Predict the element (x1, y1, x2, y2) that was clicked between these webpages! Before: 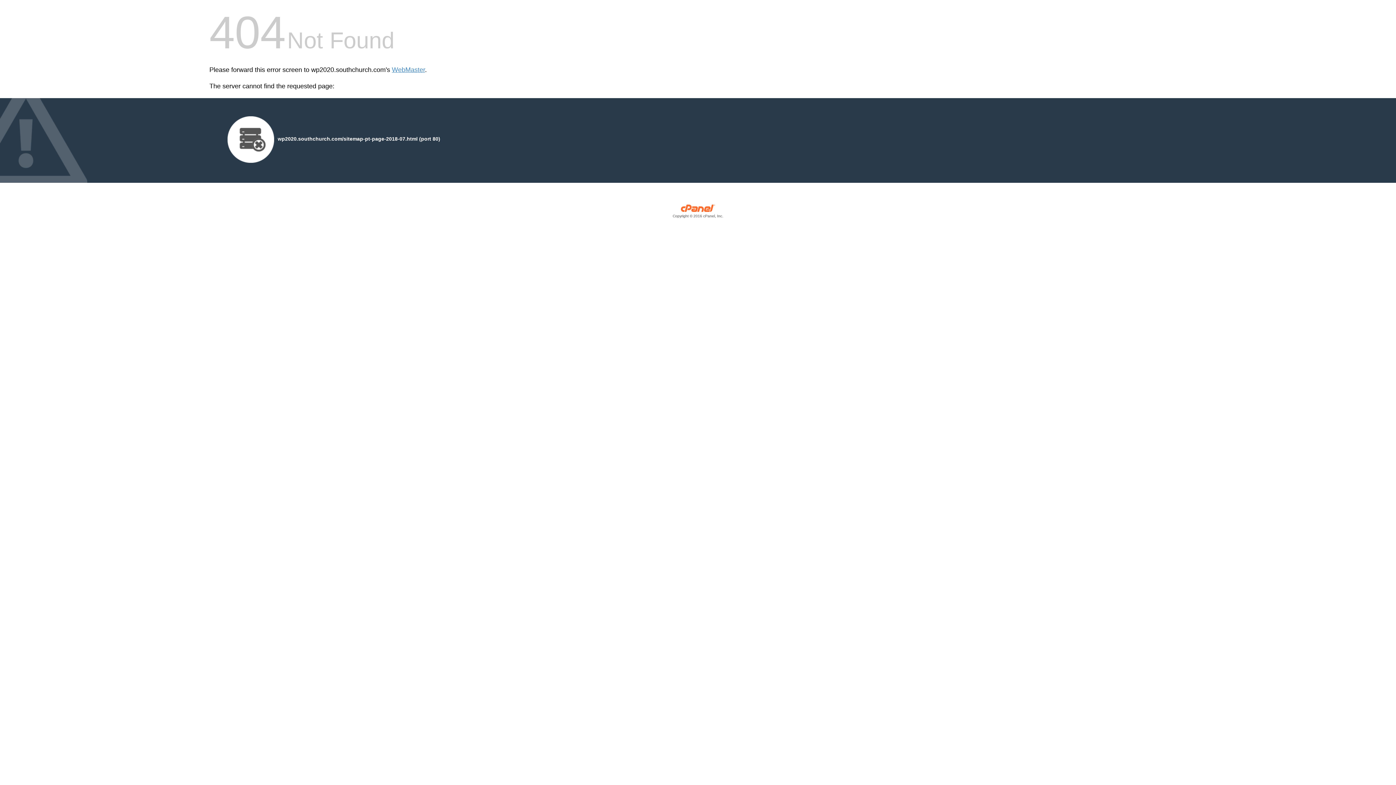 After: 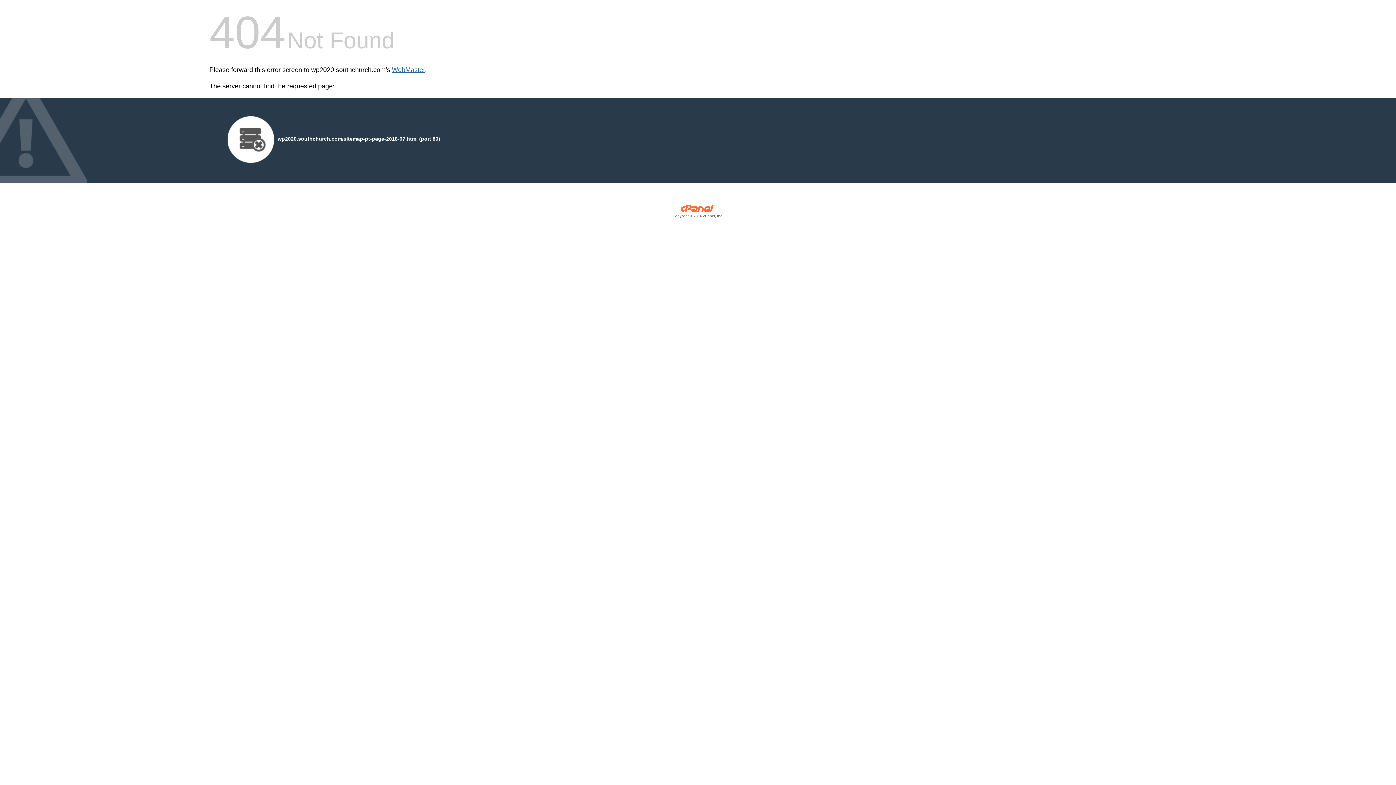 Action: bbox: (392, 66, 425, 73) label: WebMaster